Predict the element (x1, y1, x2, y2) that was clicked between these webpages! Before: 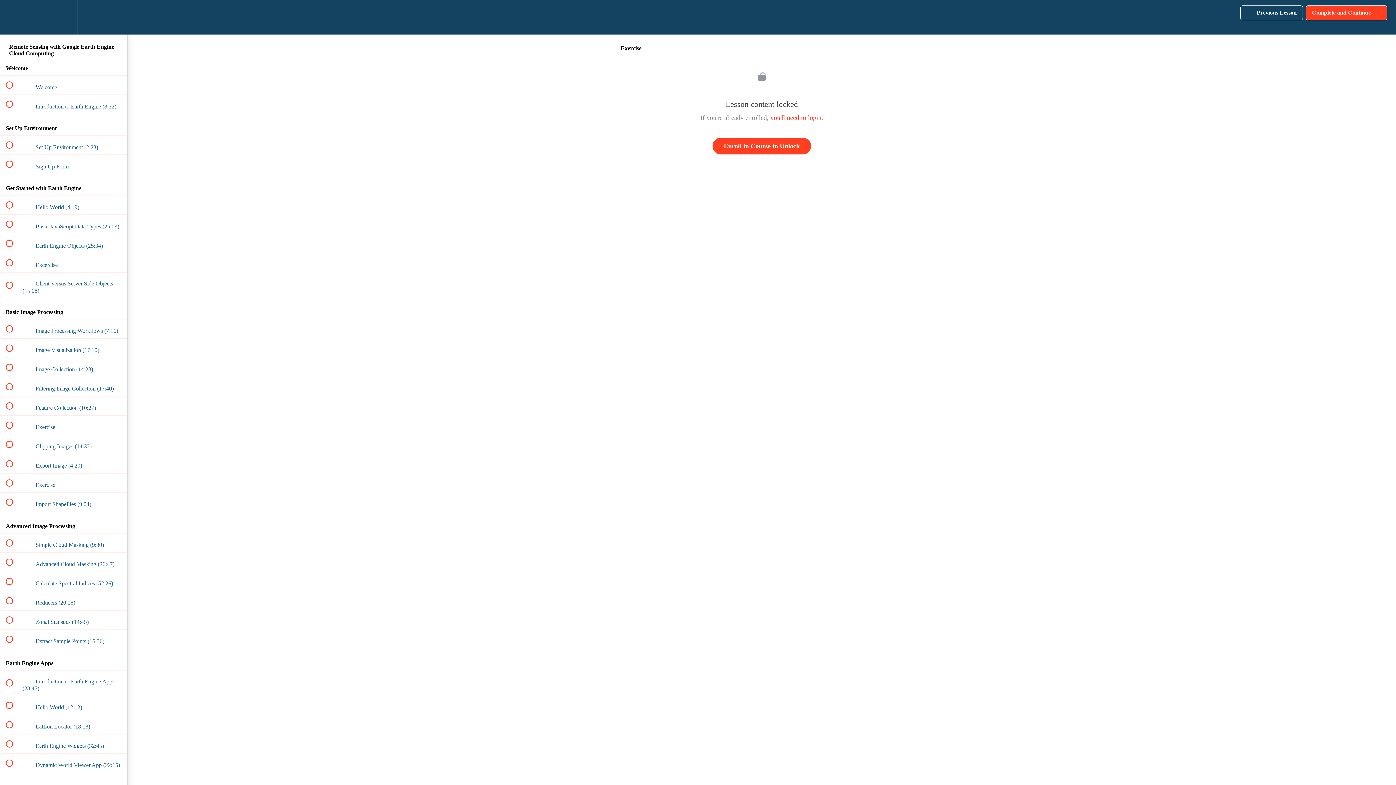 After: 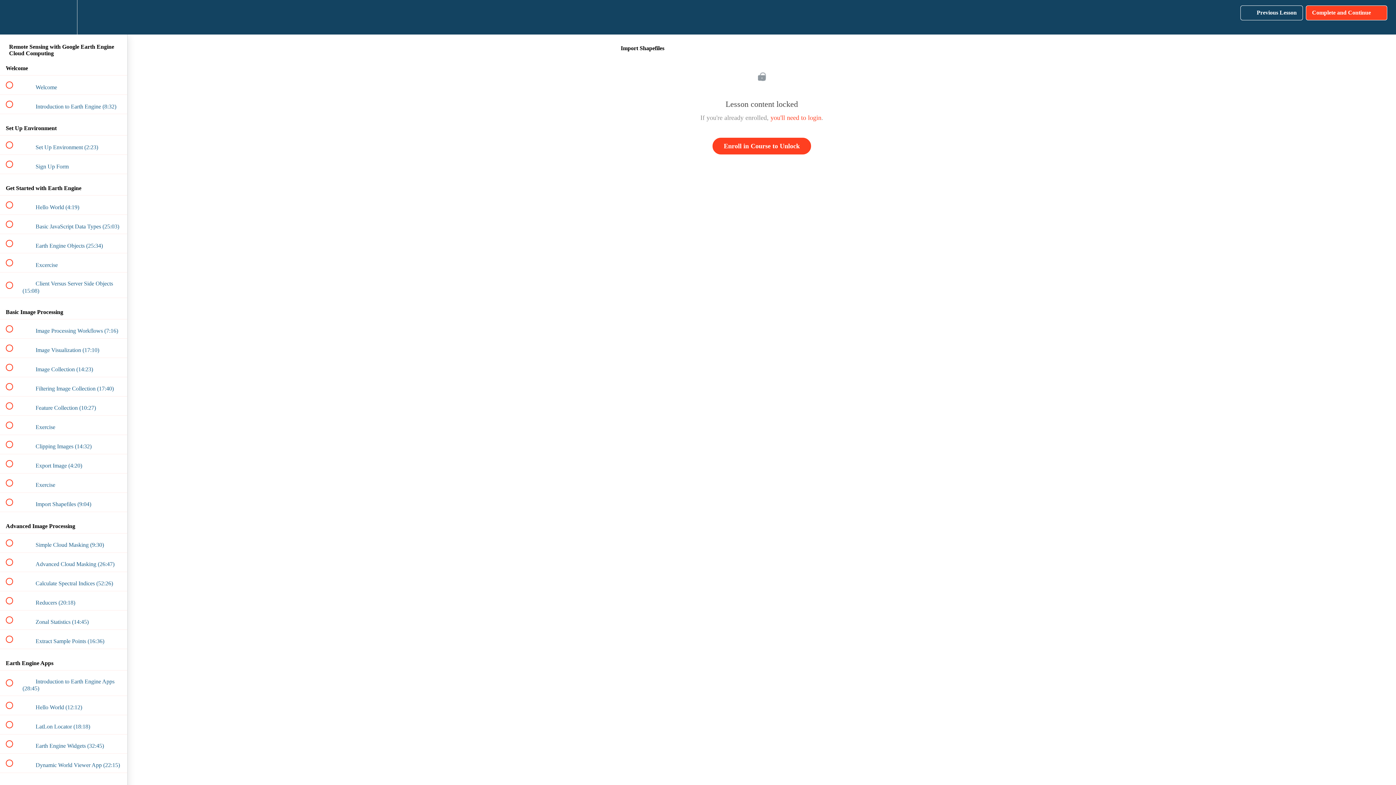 Action: bbox: (0, 493, 127, 511) label:  
 Import Shapefiles (9:04)